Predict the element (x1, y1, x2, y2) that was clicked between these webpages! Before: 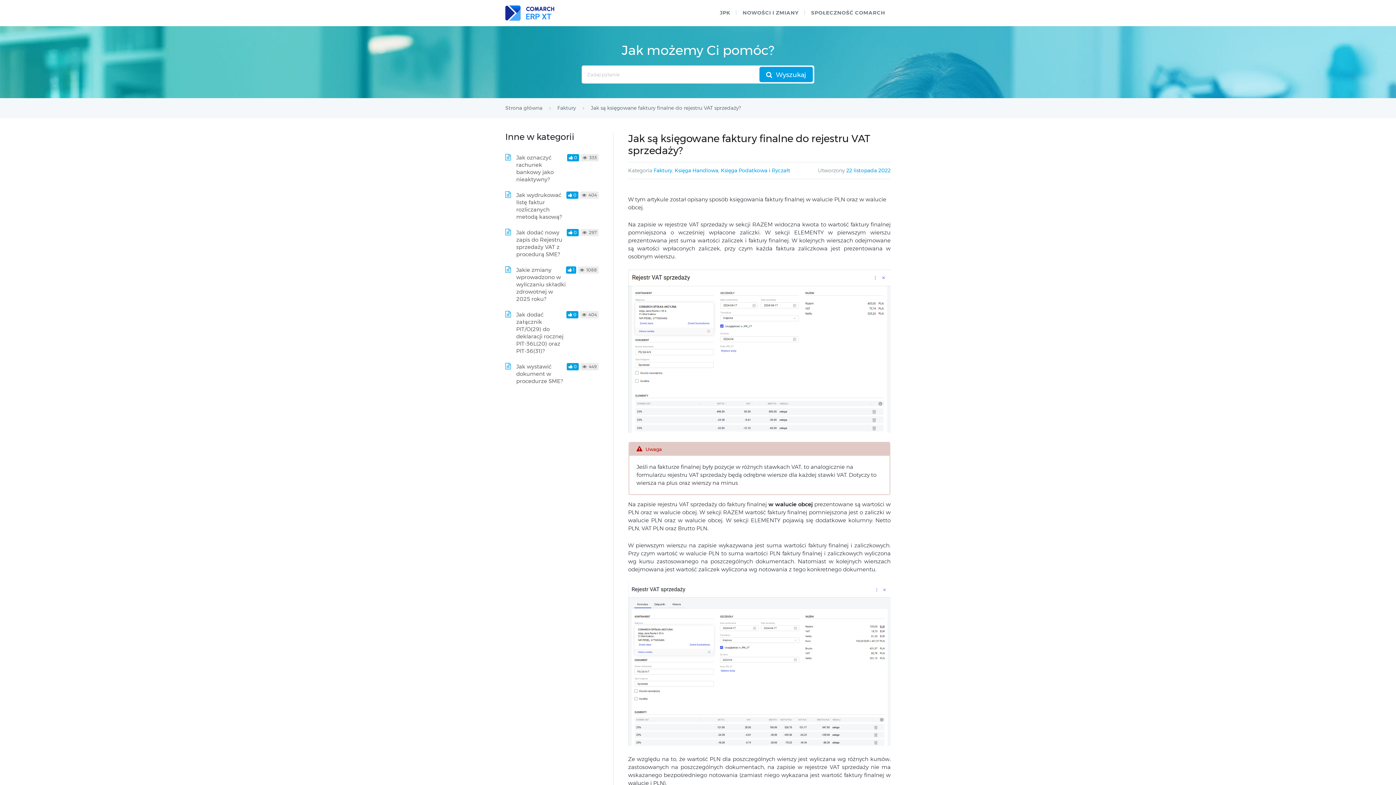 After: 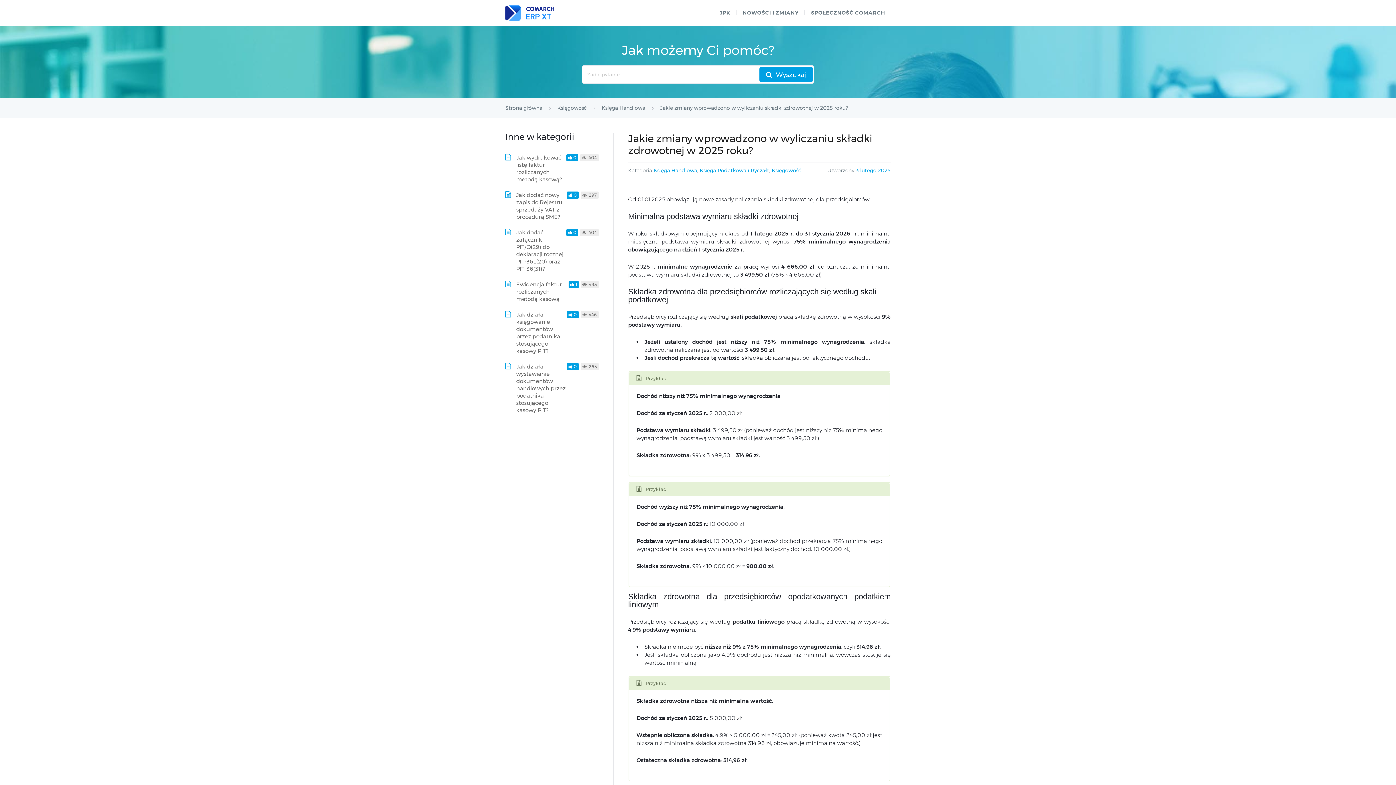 Action: label: Jakie zmiany wprowadzono w wyliczaniu składki zdrowotnej w 2025 roku? bbox: (516, 266, 565, 302)